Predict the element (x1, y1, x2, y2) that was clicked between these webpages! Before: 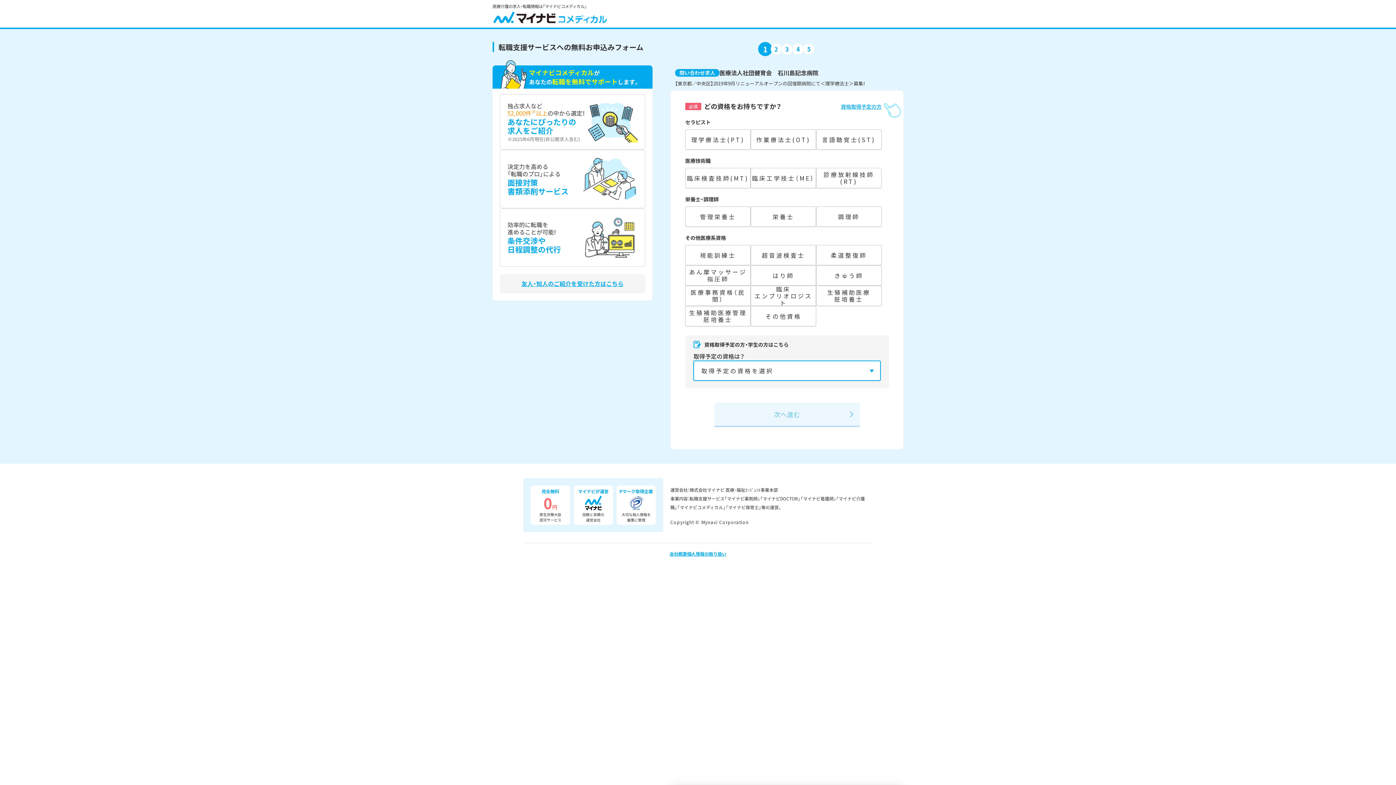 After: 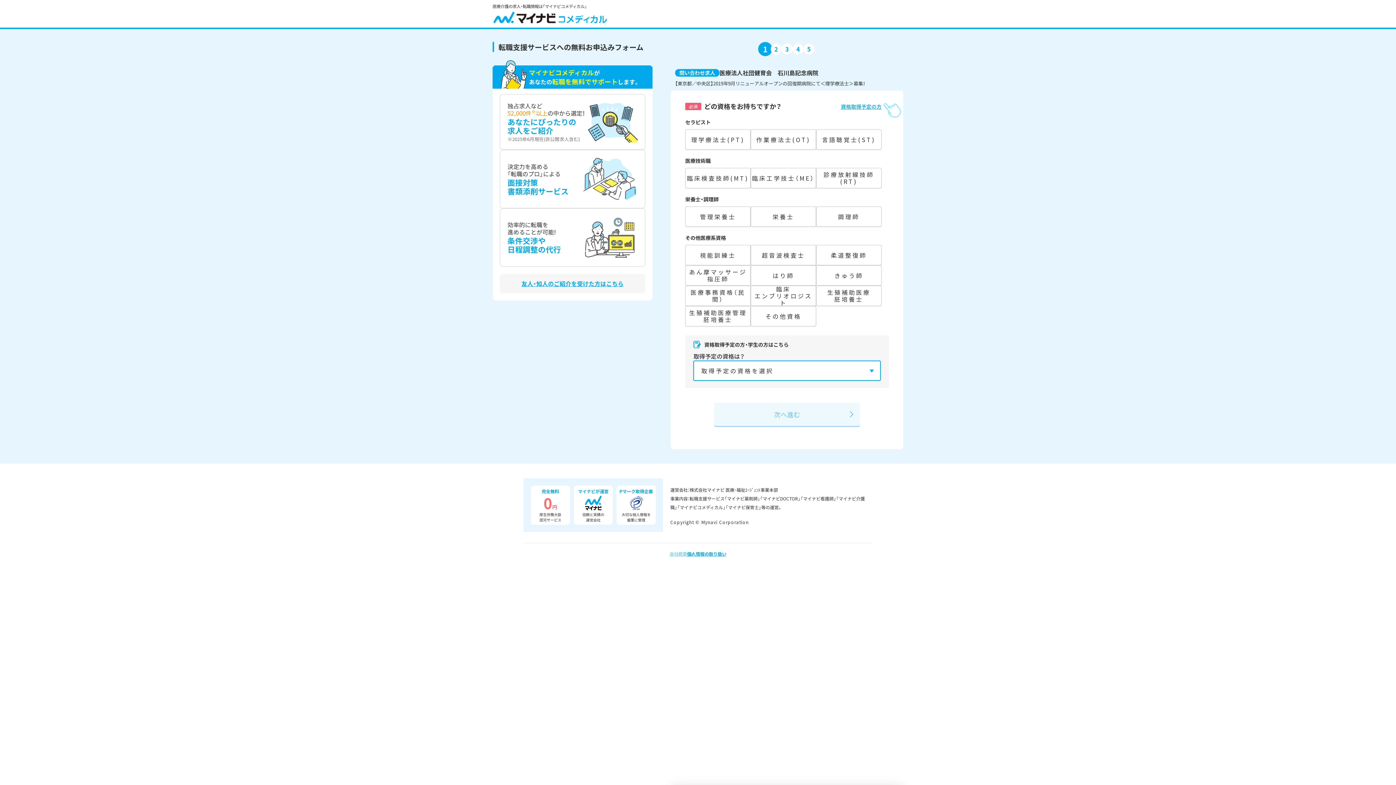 Action: label: 会社概要 bbox: (669, 550, 687, 557)